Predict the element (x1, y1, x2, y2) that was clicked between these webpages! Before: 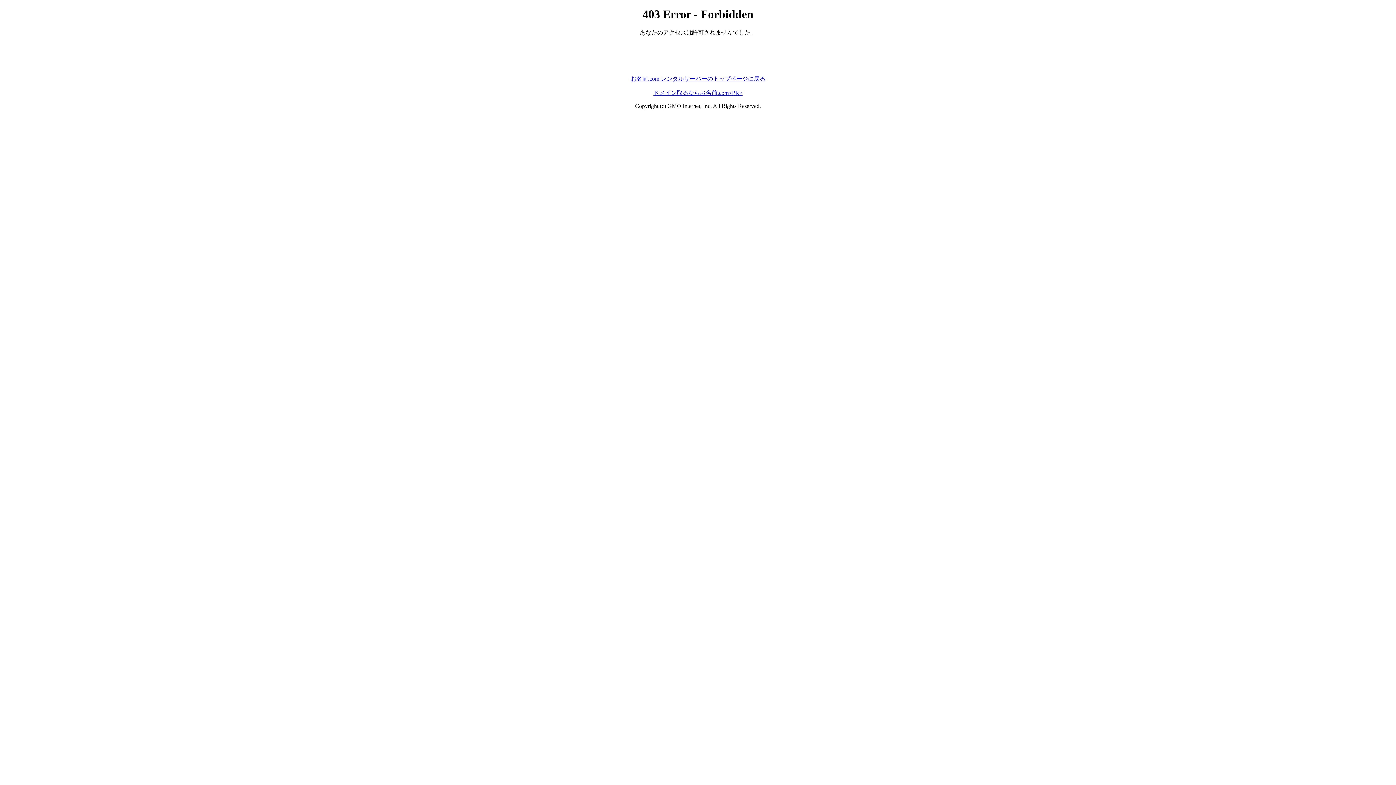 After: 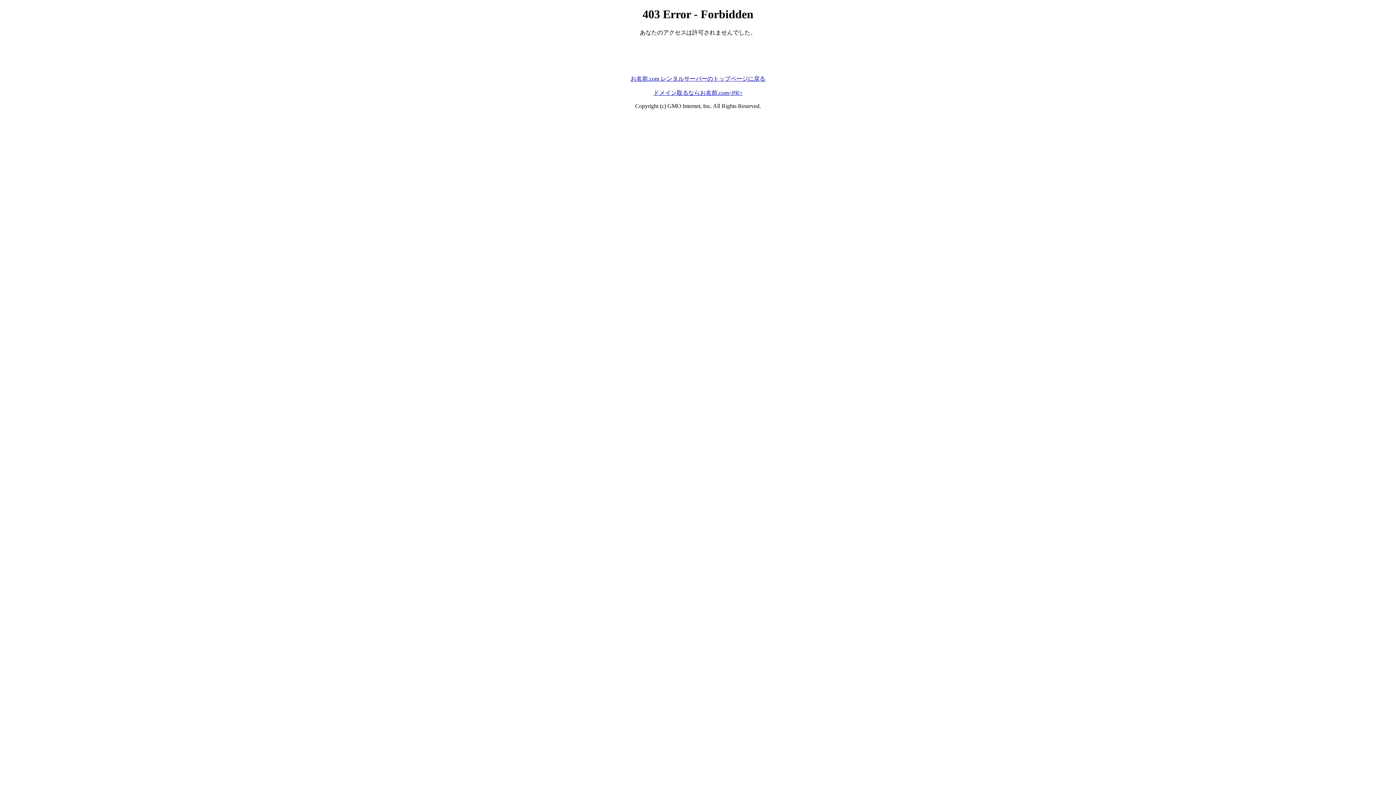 Action: bbox: (630, 75, 765, 81) label: お名前.com レンタルサーバーのトップページに戻る